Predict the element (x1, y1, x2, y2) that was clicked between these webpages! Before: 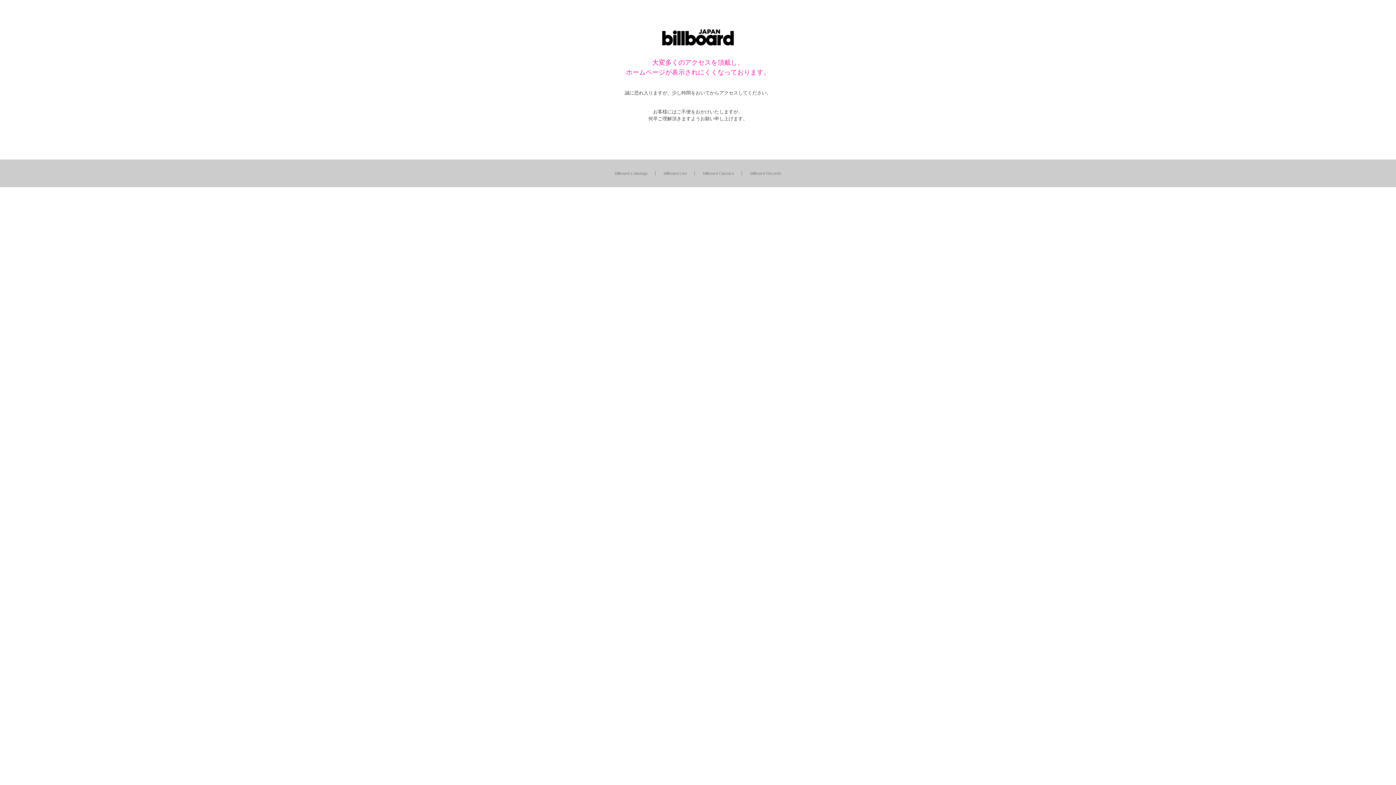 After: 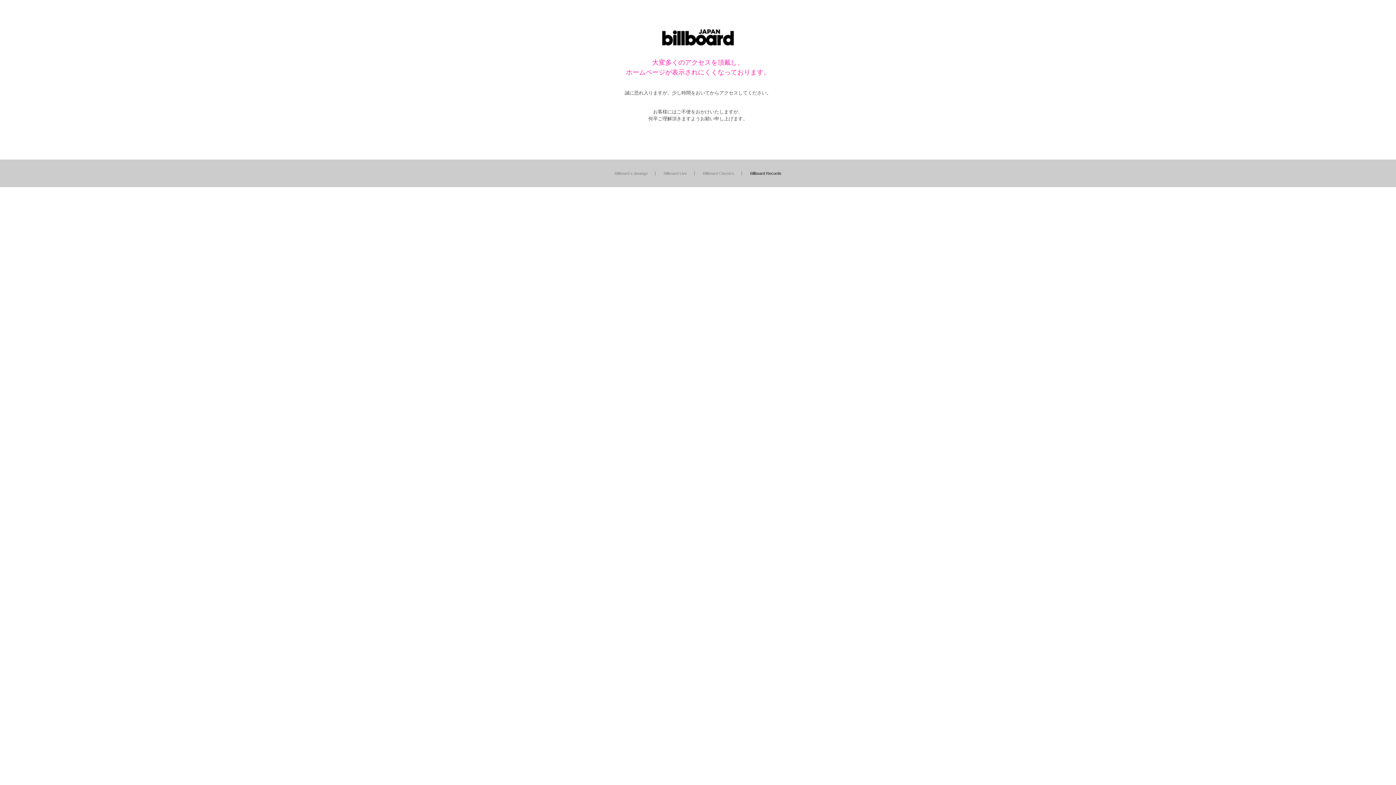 Action: bbox: (750, 171, 781, 175) label: Billboard Records